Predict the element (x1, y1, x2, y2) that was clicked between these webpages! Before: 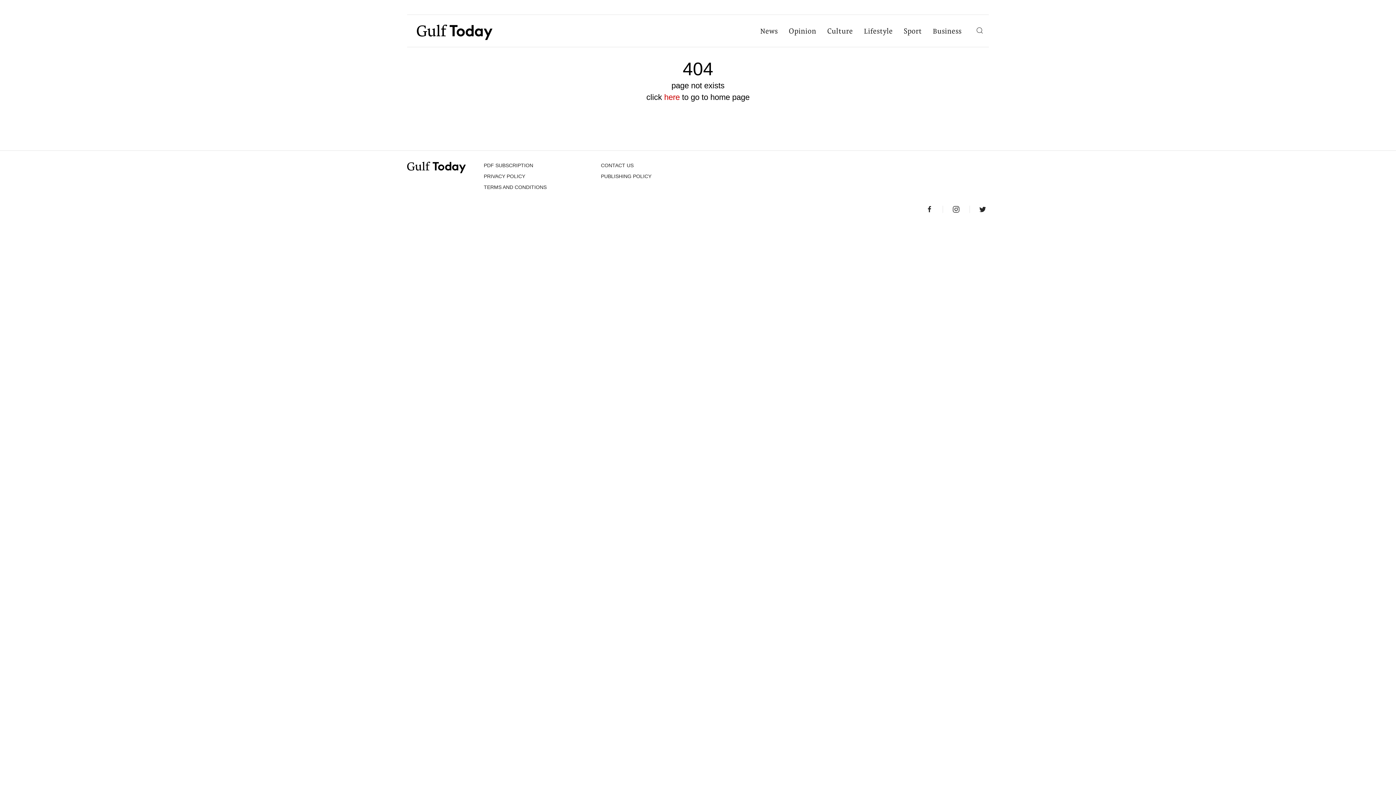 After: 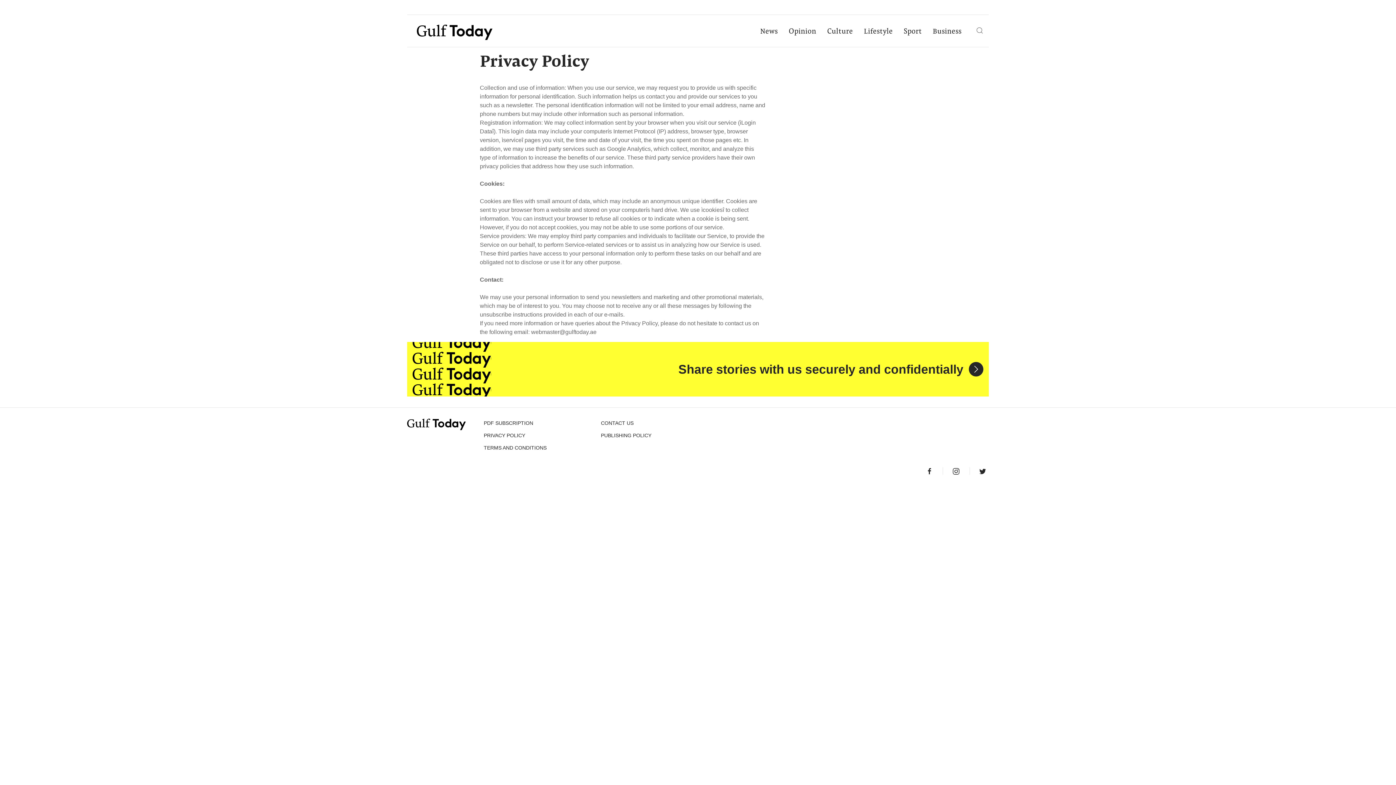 Action: label: PRIVACY POLICY bbox: (483, 173, 525, 179)